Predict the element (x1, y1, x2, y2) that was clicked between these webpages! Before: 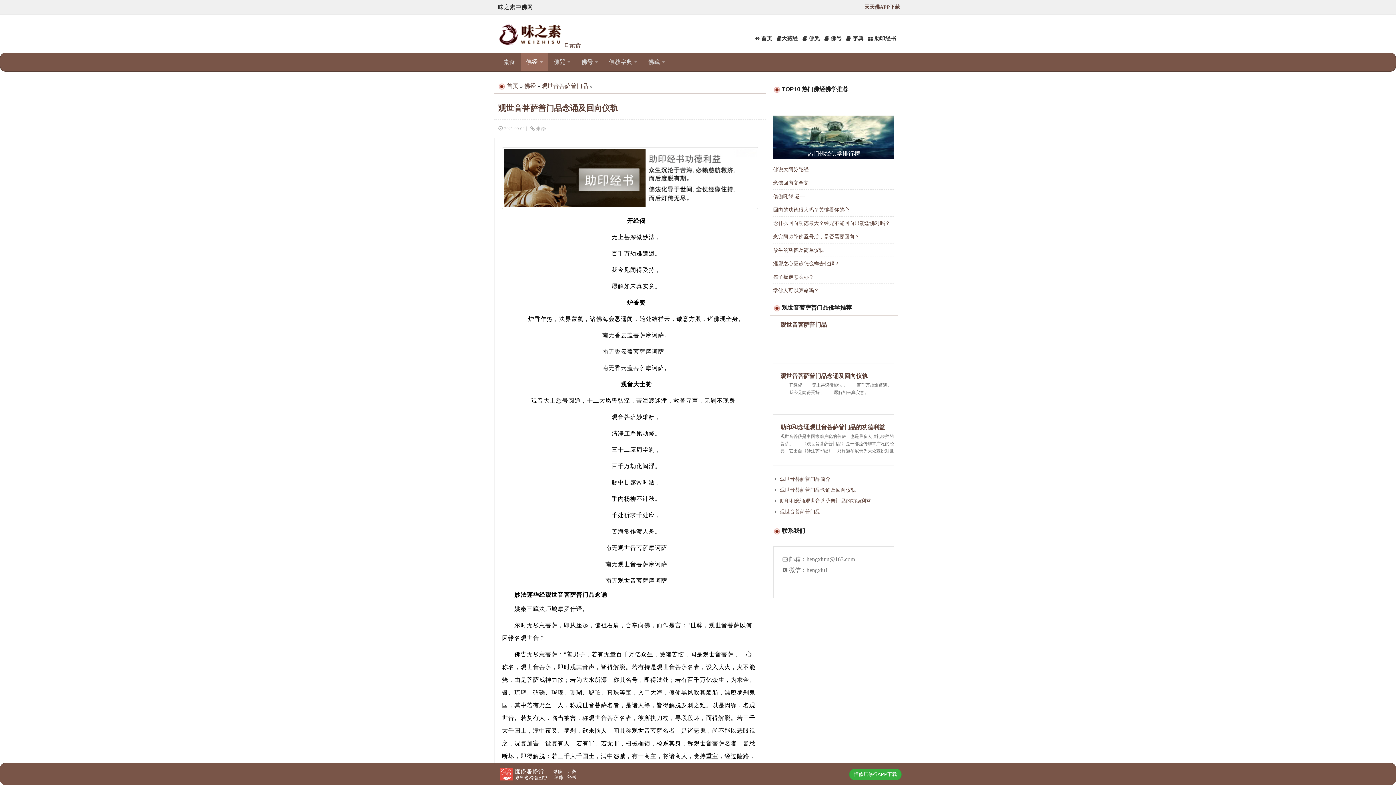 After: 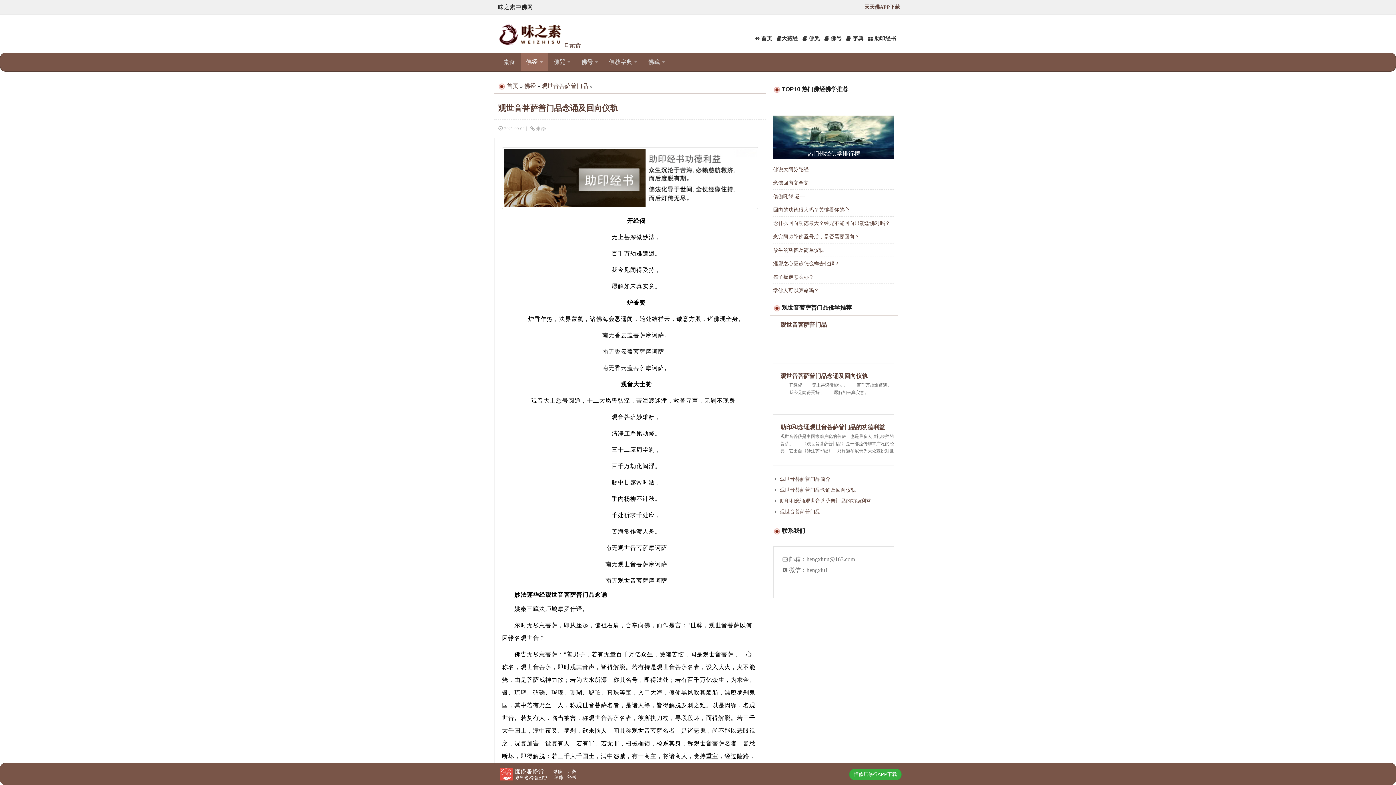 Action: bbox: (780, 373, 867, 379) label: 观世音菩萨普门品念诵及回向仪轨